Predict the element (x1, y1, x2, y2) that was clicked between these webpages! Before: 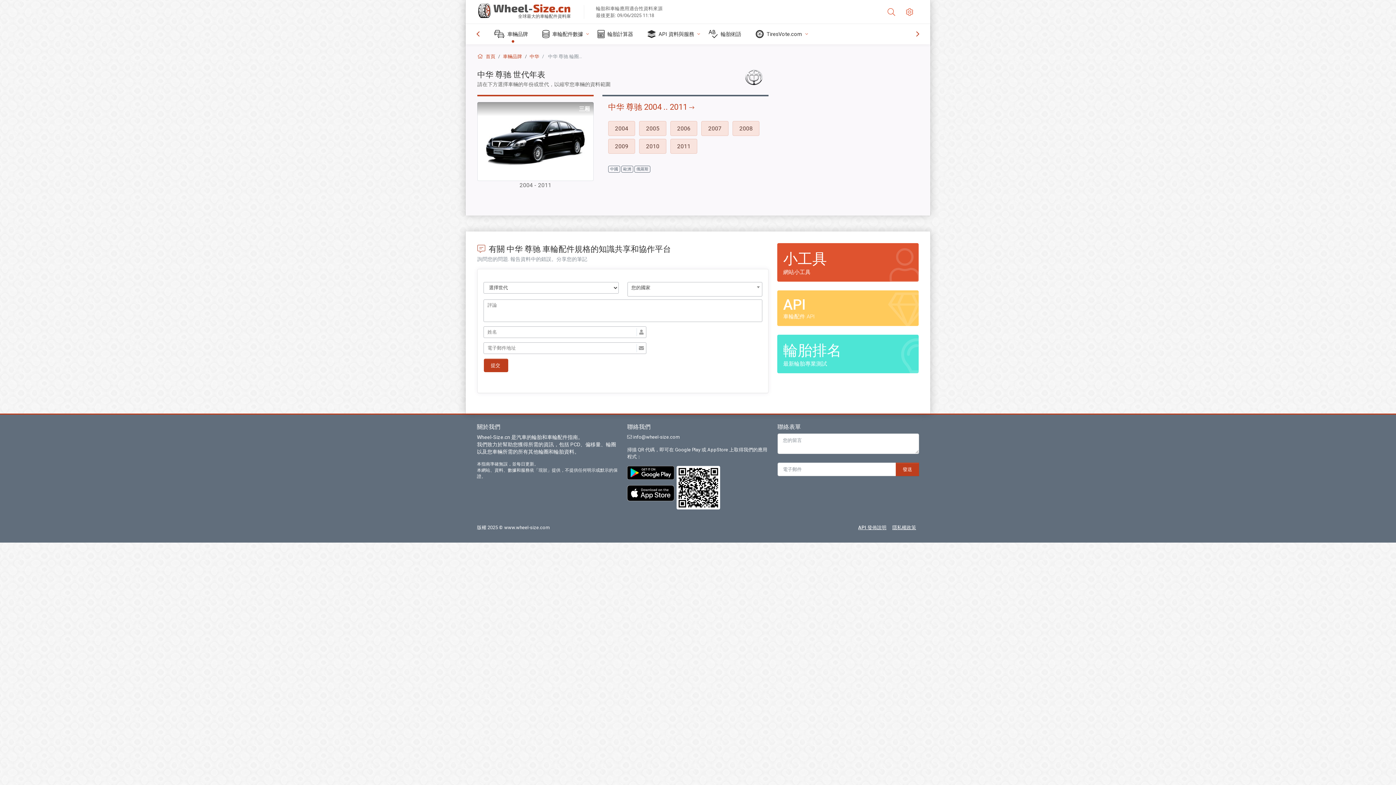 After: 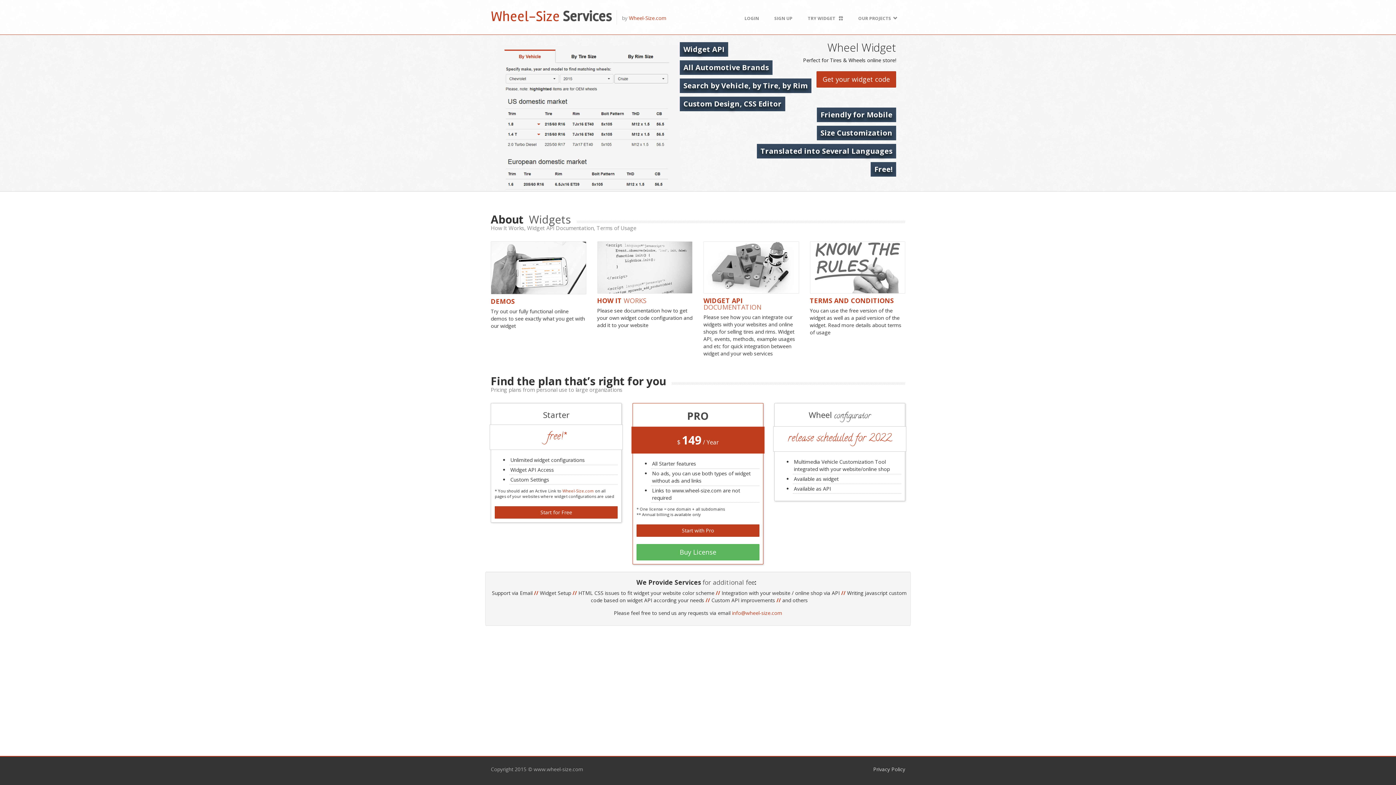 Action: label: 小工具
網站小工具 bbox: (777, 243, 918, 281)